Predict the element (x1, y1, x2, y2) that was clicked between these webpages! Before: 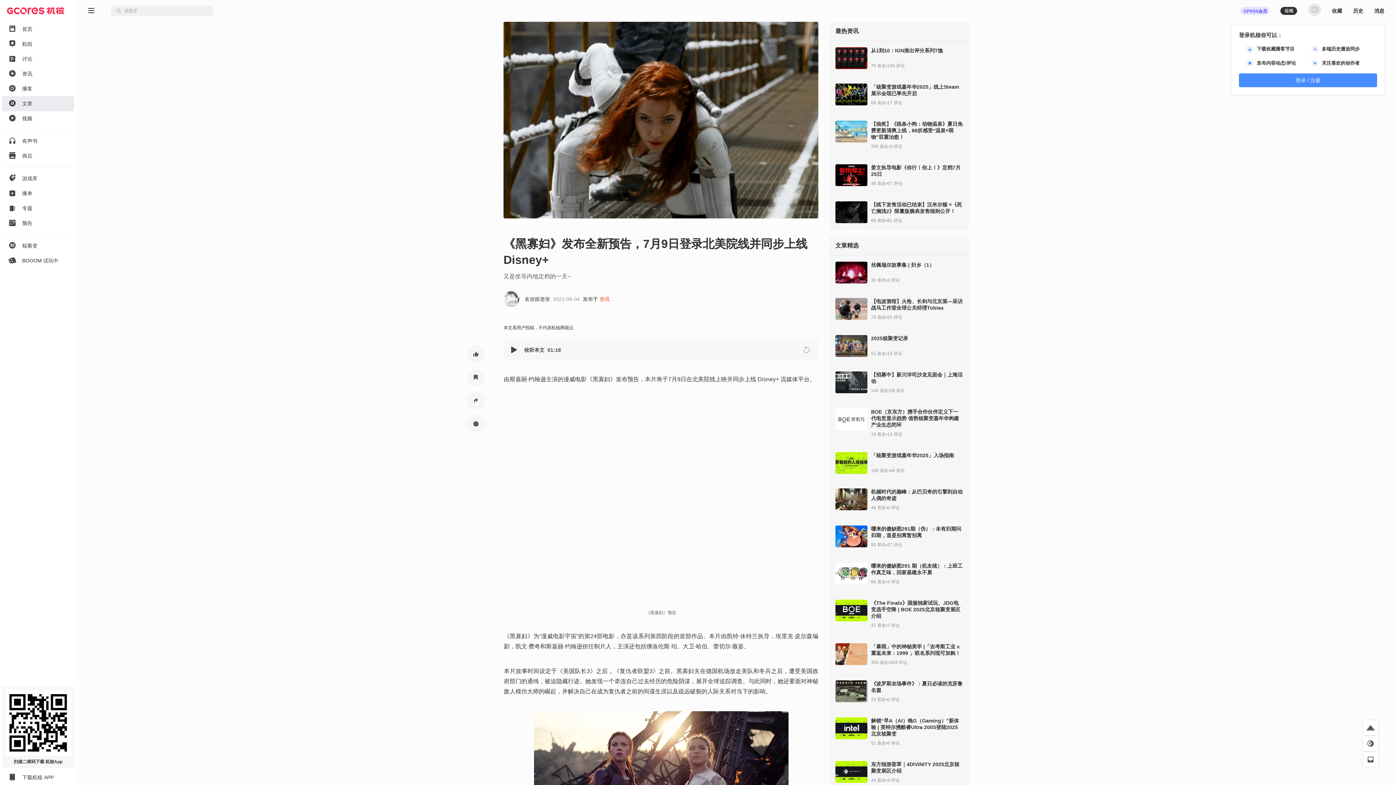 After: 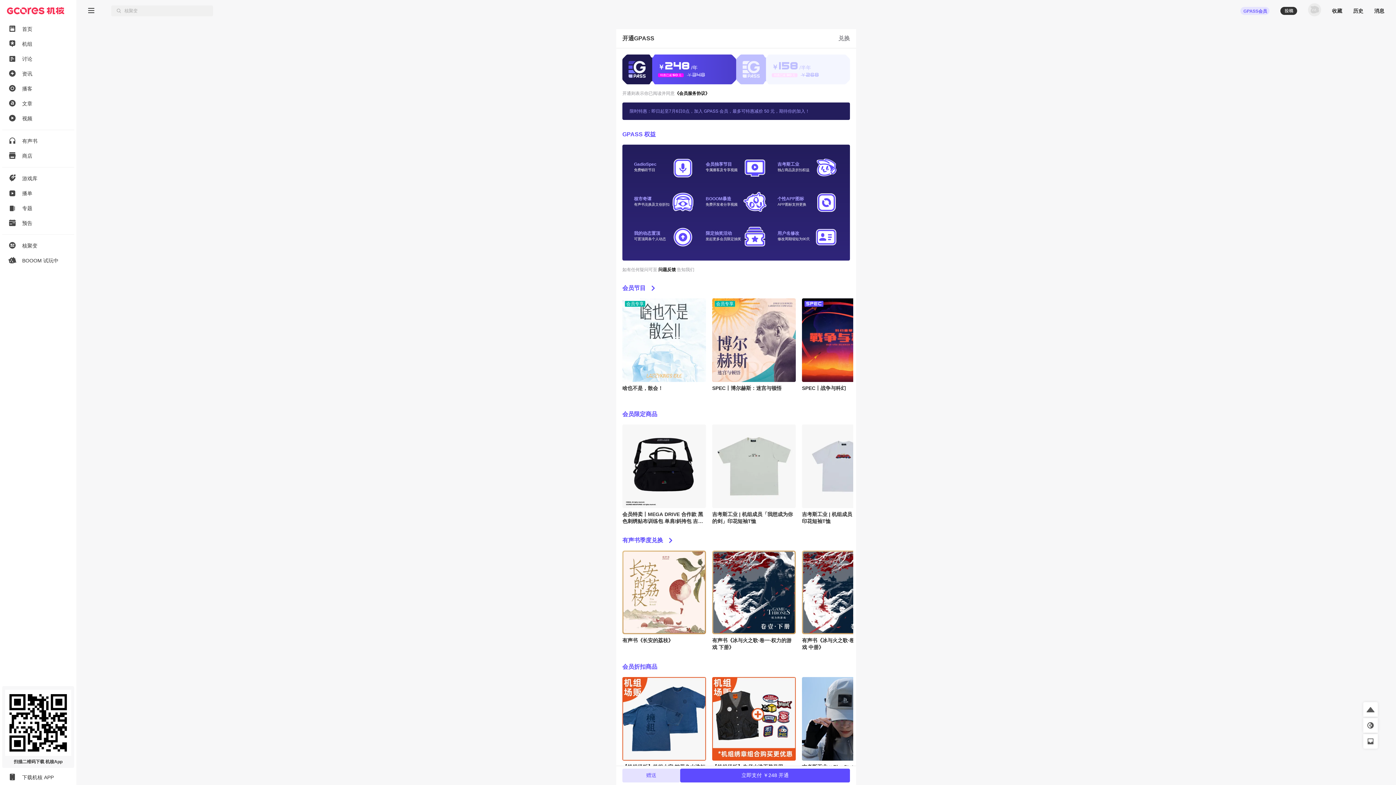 Action: bbox: (1235, 1, 1275, 20) label: GPASS会员